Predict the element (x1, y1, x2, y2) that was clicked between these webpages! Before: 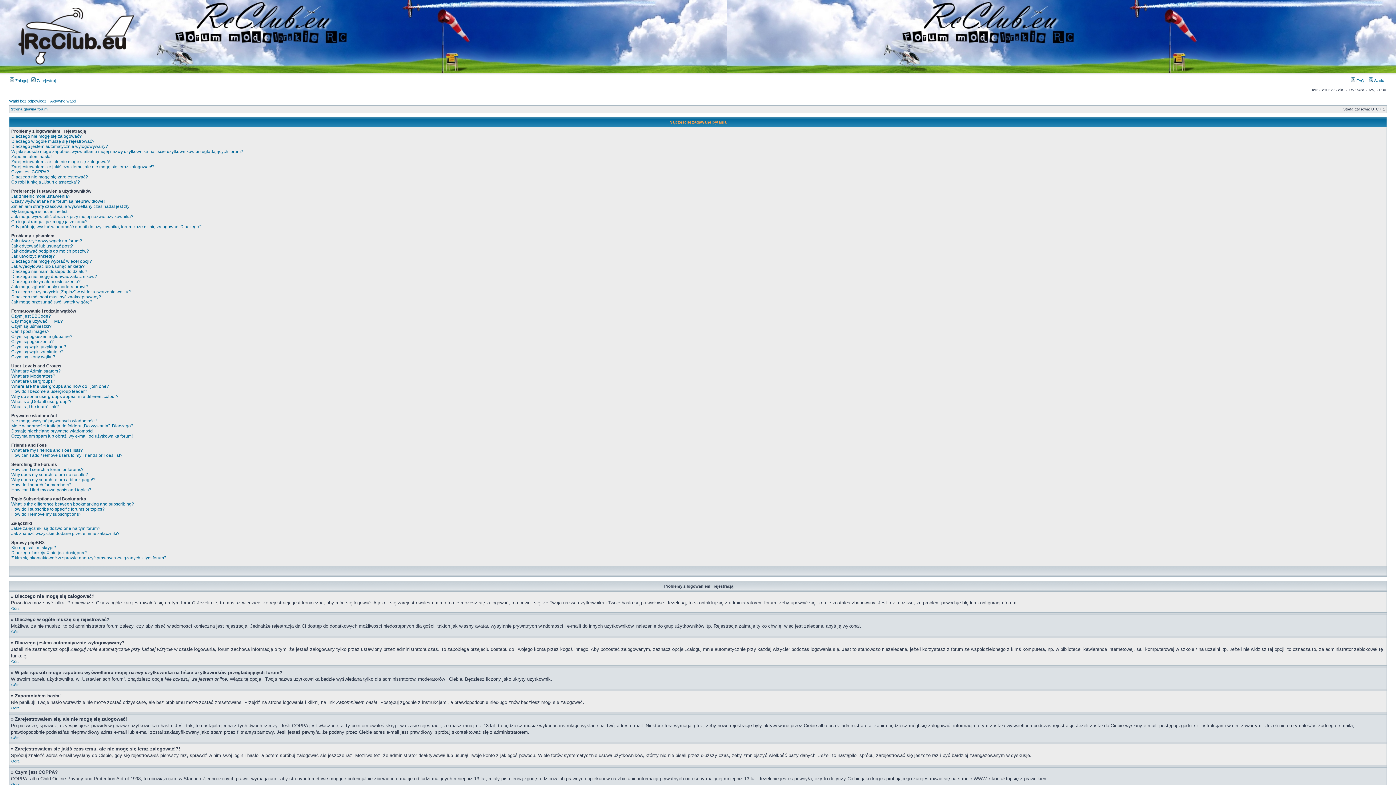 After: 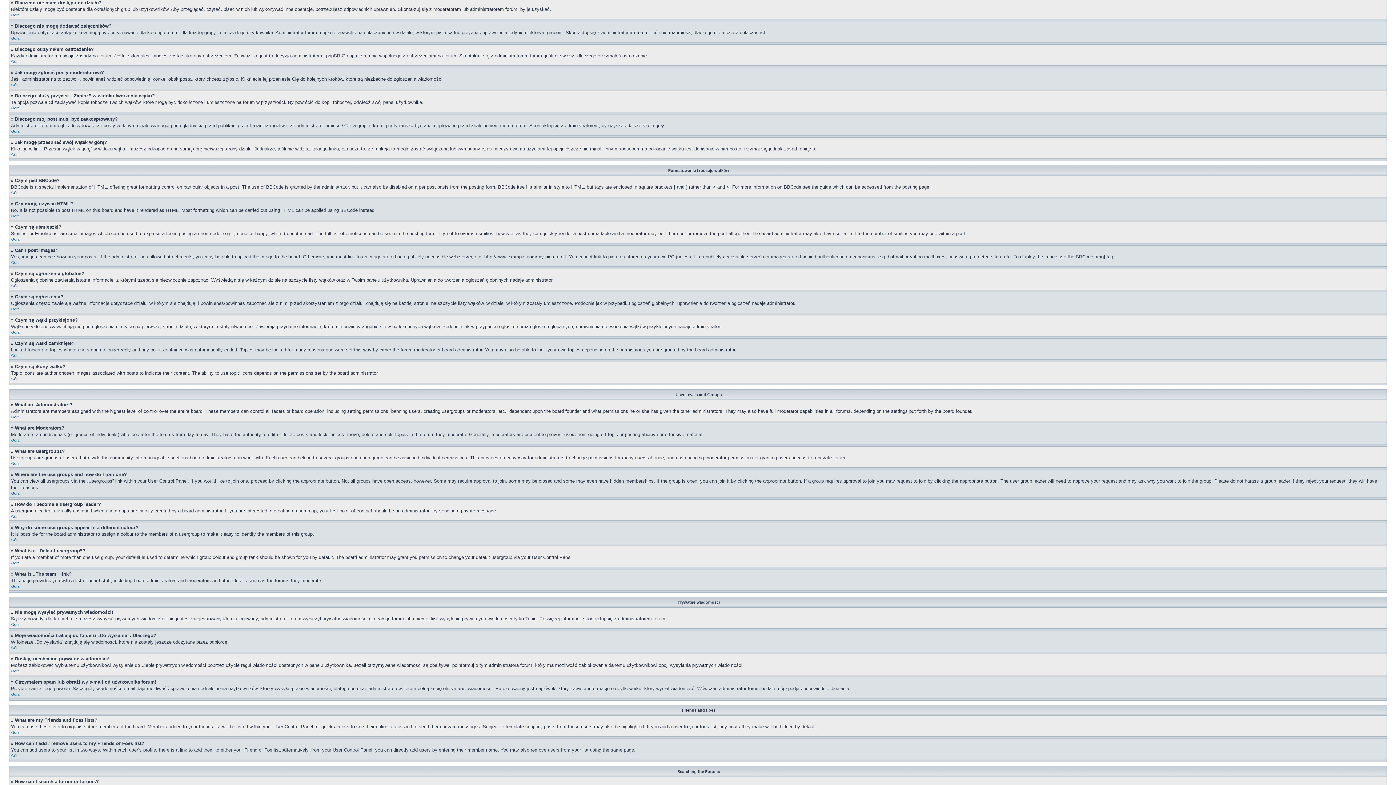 Action: bbox: (11, 269, 87, 274) label: Dlaczego nie mam dostępu do działu?